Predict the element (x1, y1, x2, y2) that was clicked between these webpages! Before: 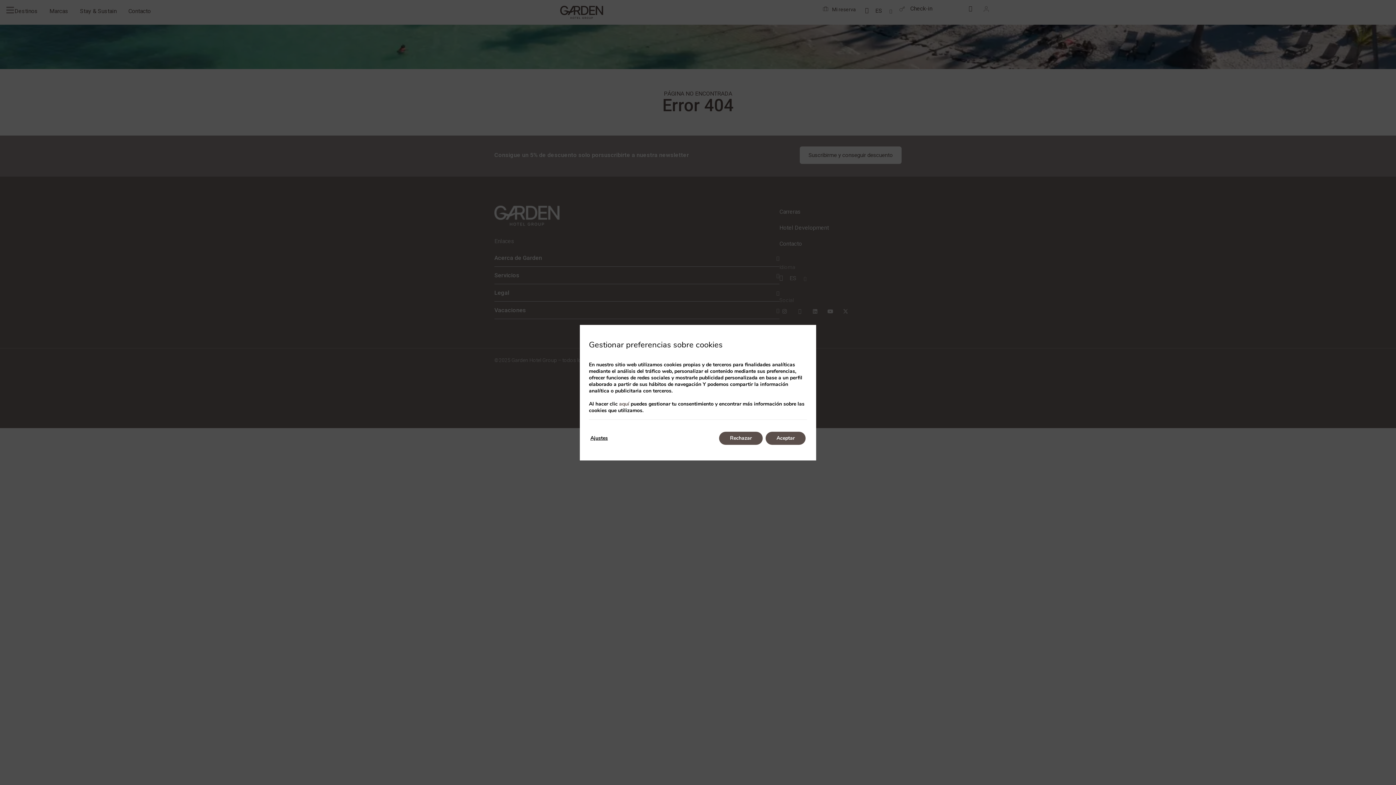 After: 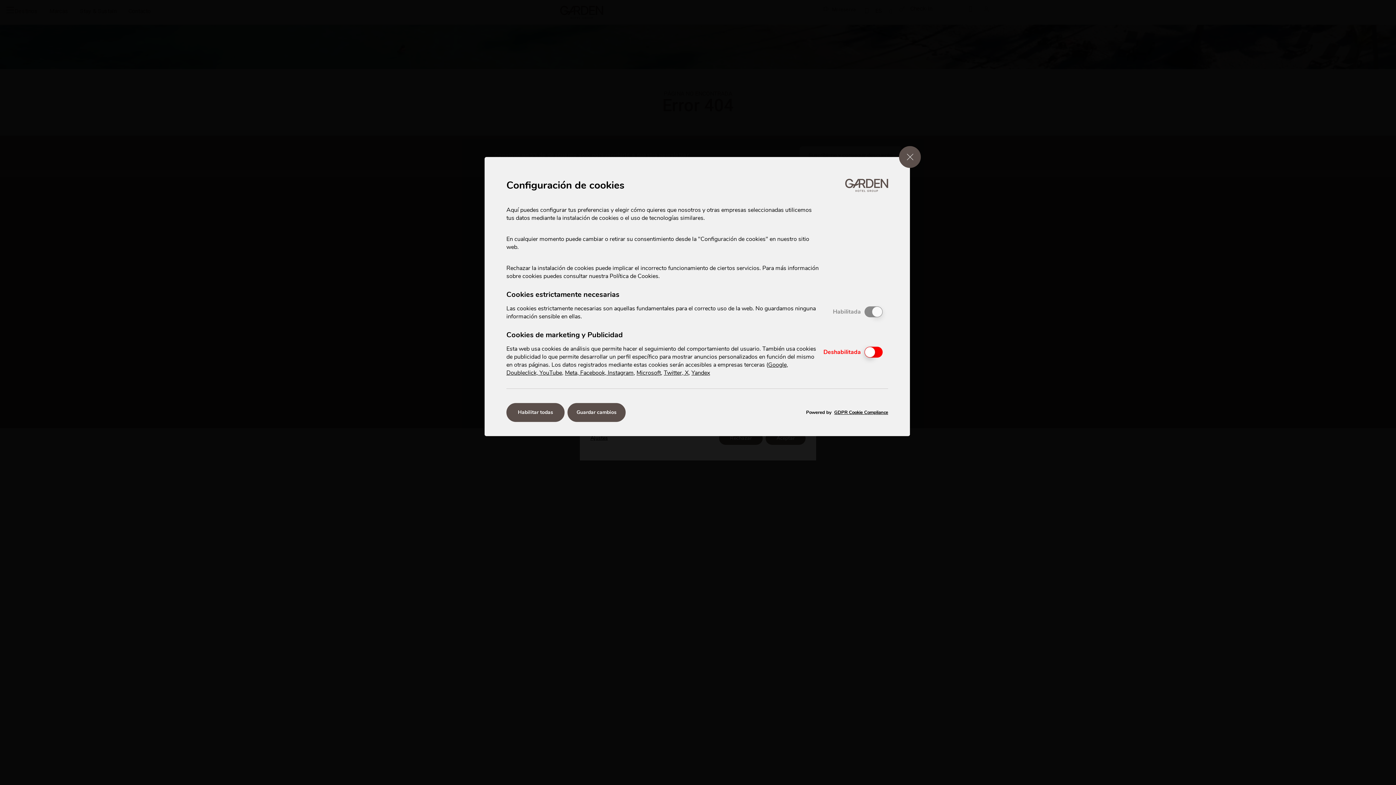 Action: bbox: (590, 431, 608, 444) label: Ajustes